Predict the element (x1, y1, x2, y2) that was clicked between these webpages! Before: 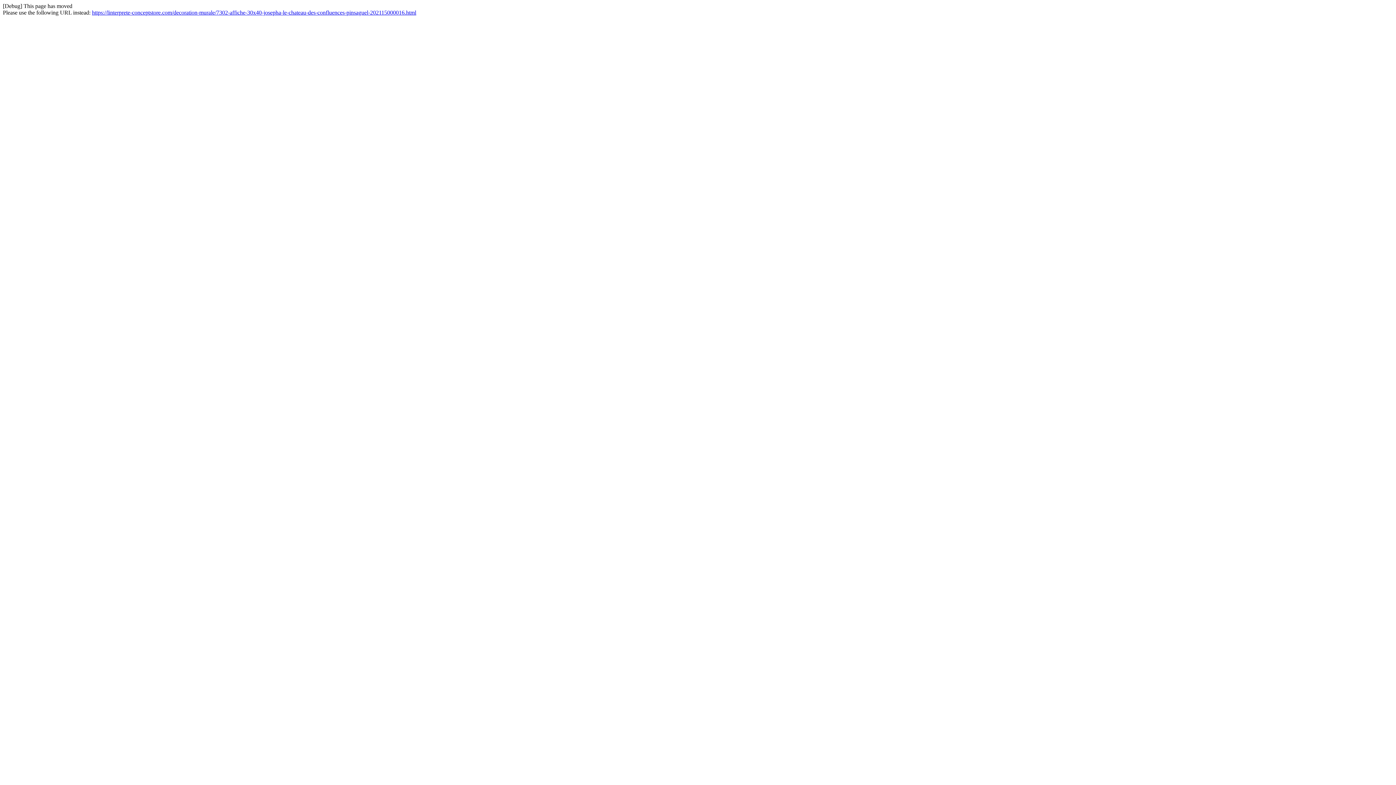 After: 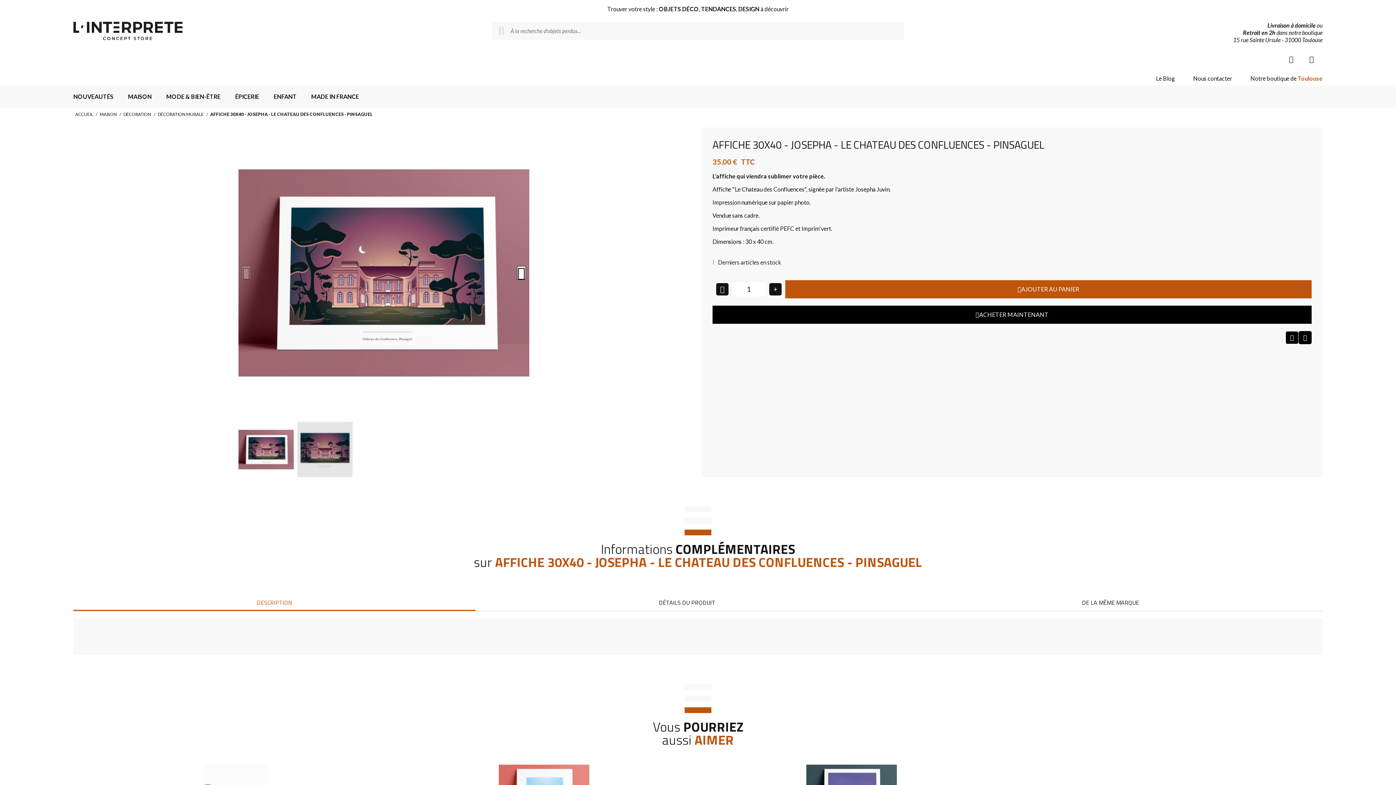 Action: bbox: (92, 9, 416, 15) label: https://linterprete-conceptstore.com/decoration-murale/7302-affiche-30x40-josepha-le-chateau-des-confluences-pinsaguel-202115000016.html